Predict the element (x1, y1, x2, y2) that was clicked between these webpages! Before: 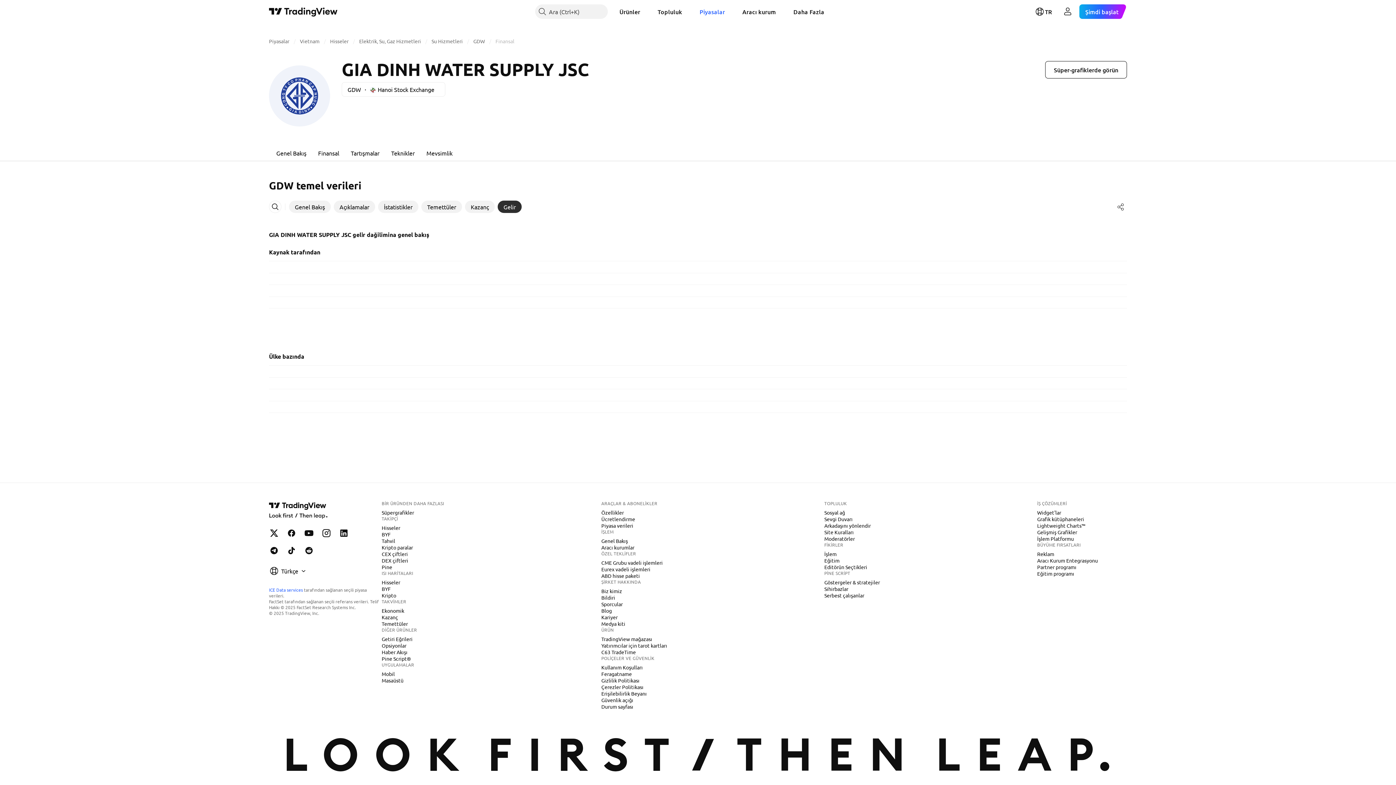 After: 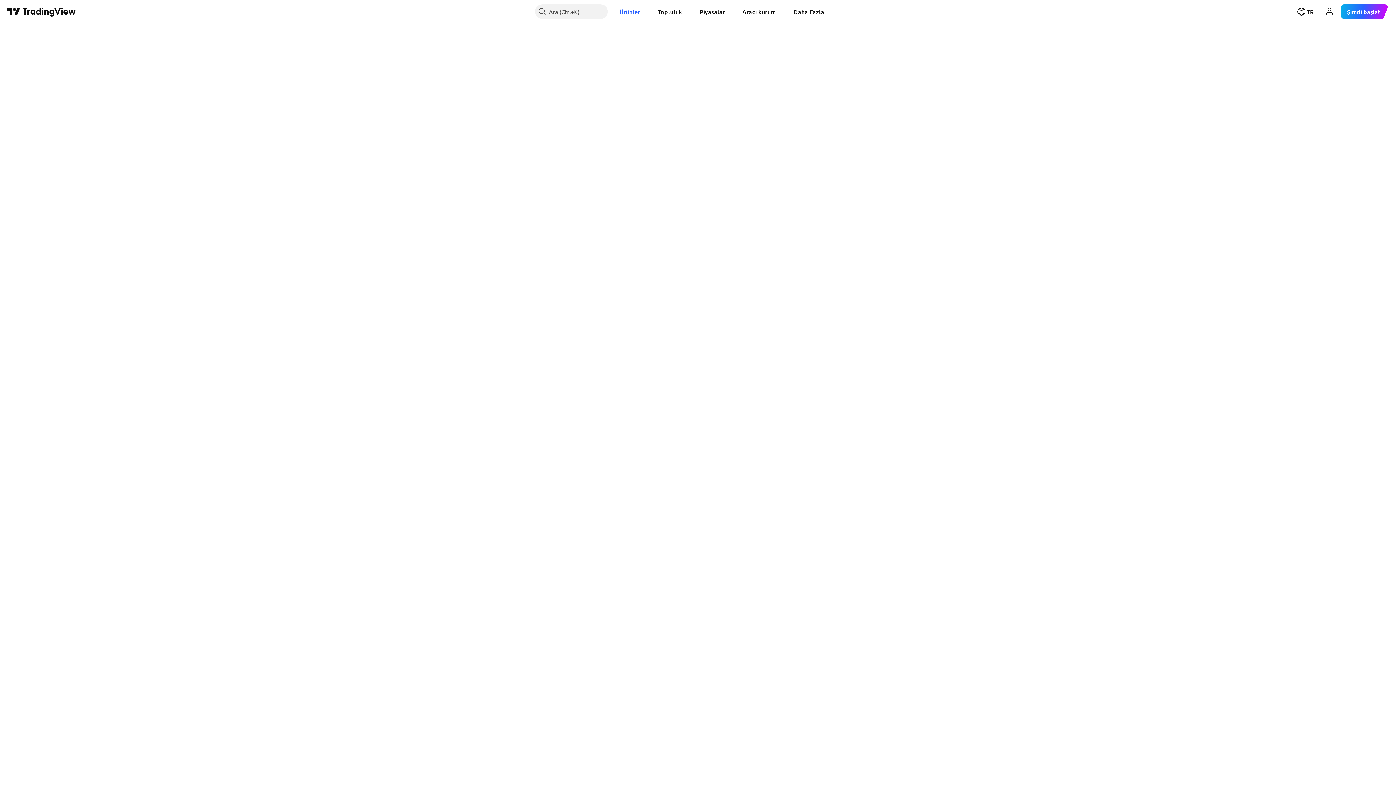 Action: label: CEX çiftleri bbox: (378, 550, 410, 557)